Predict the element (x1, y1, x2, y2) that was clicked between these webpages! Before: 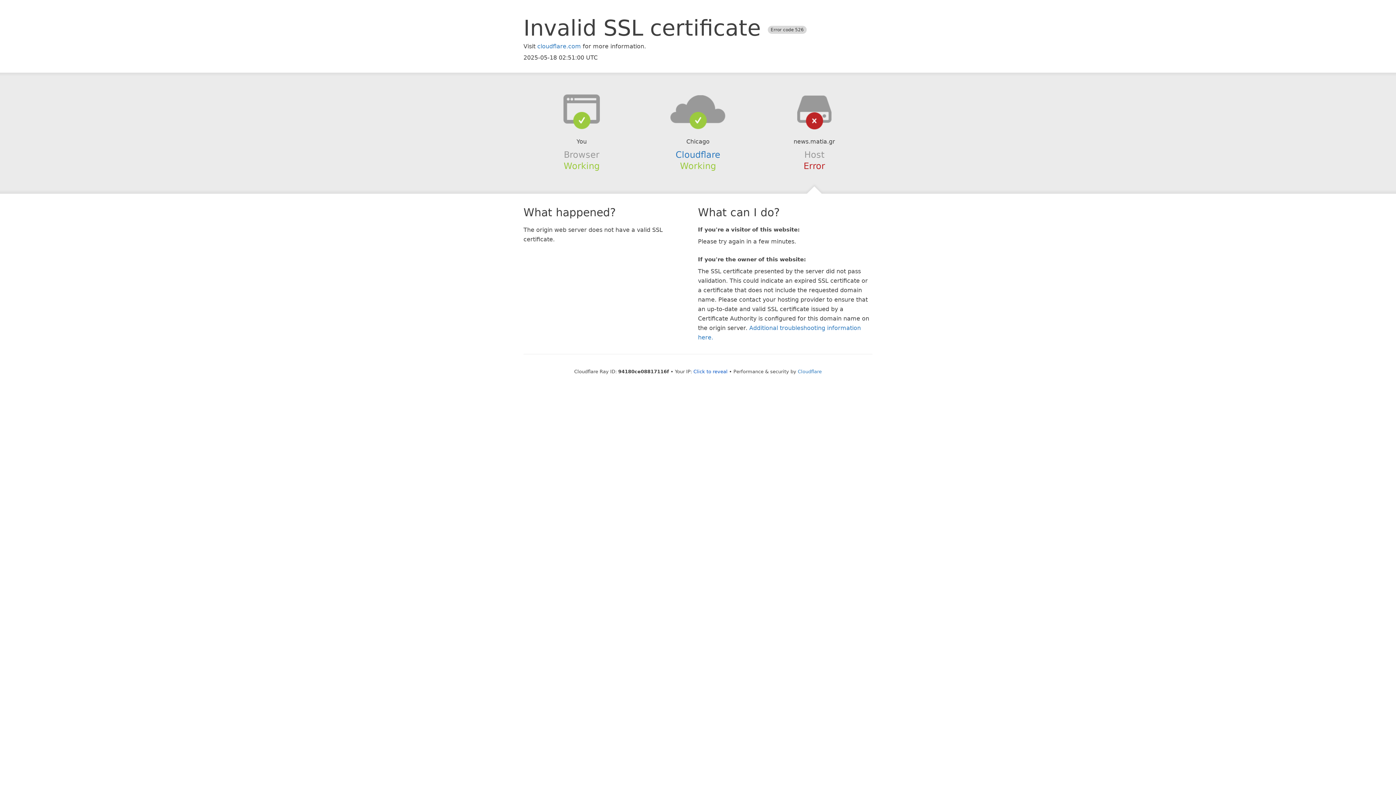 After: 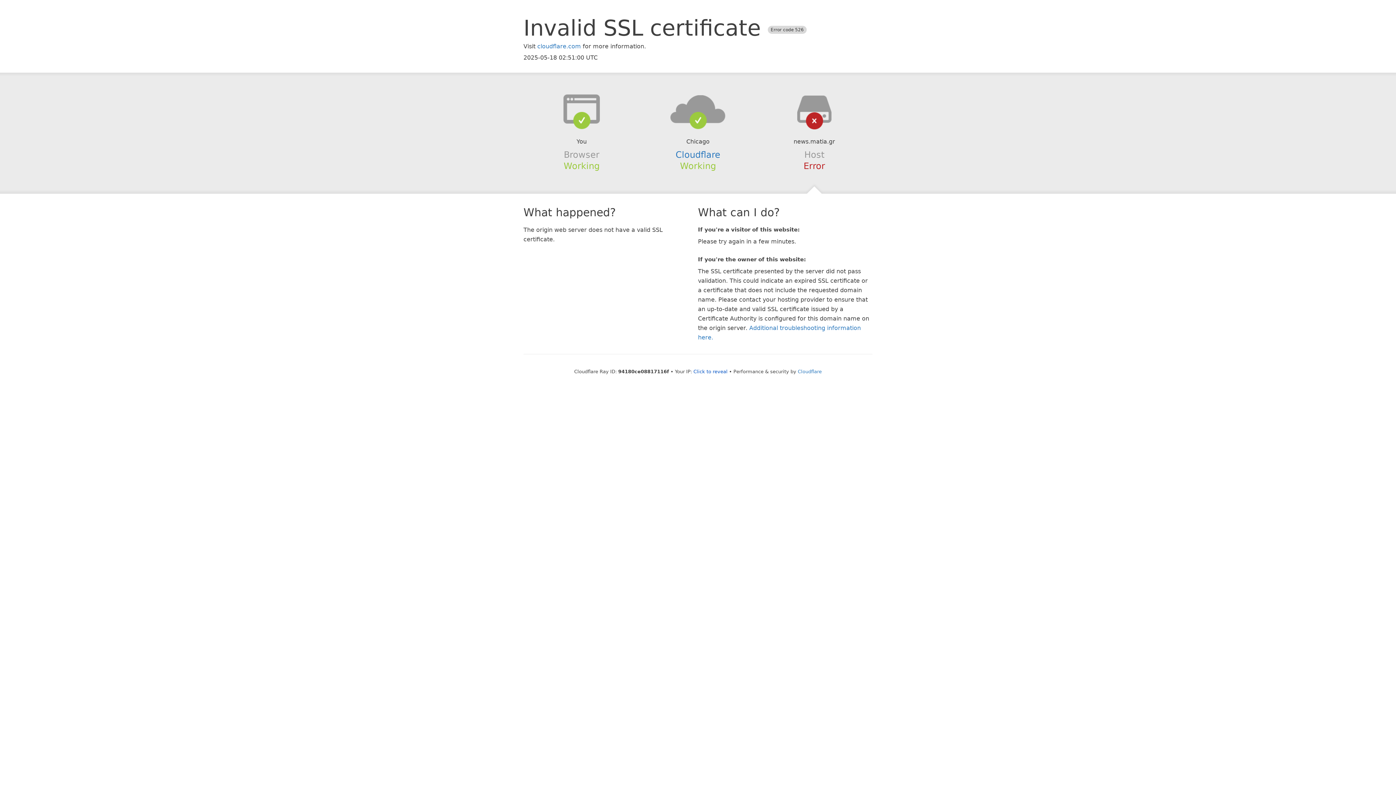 Action: bbox: (639, 94, 756, 123)